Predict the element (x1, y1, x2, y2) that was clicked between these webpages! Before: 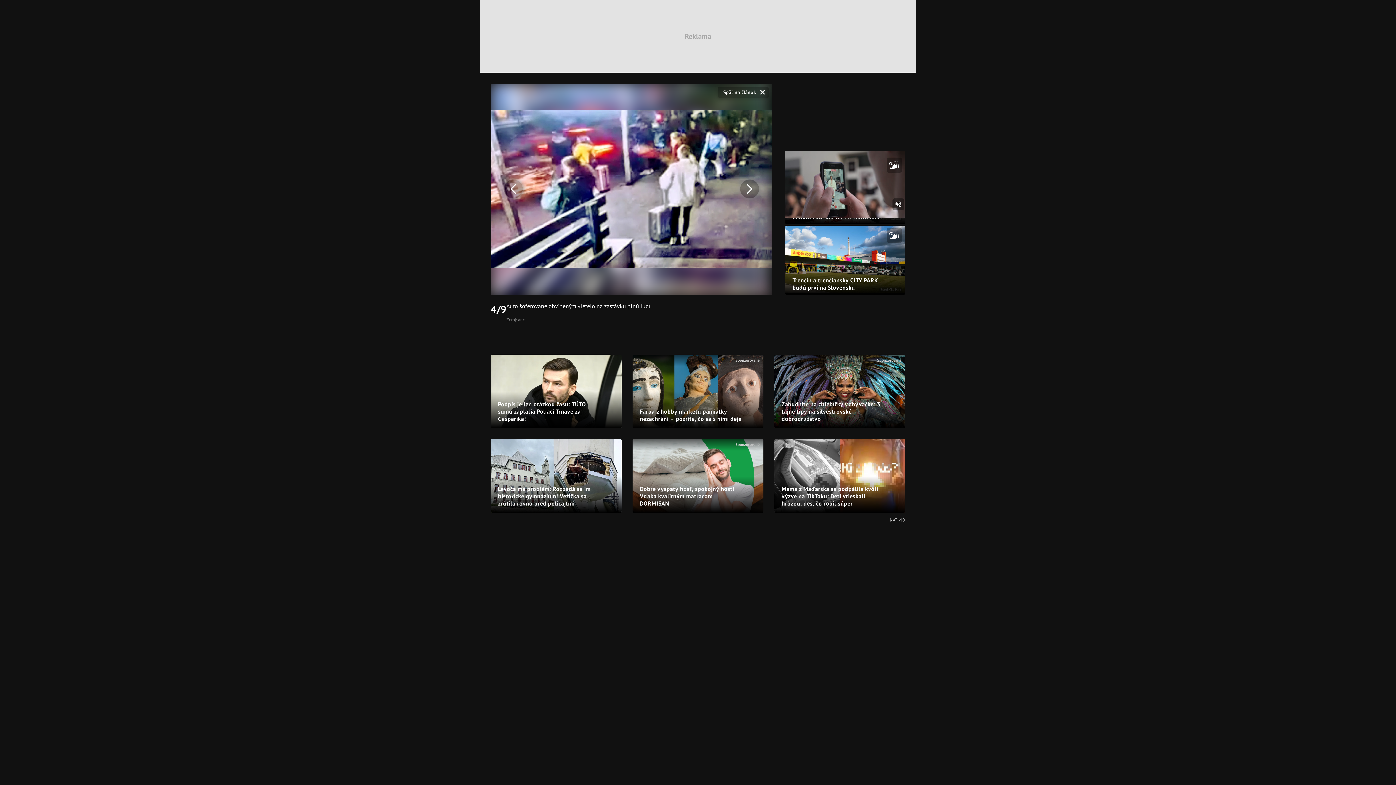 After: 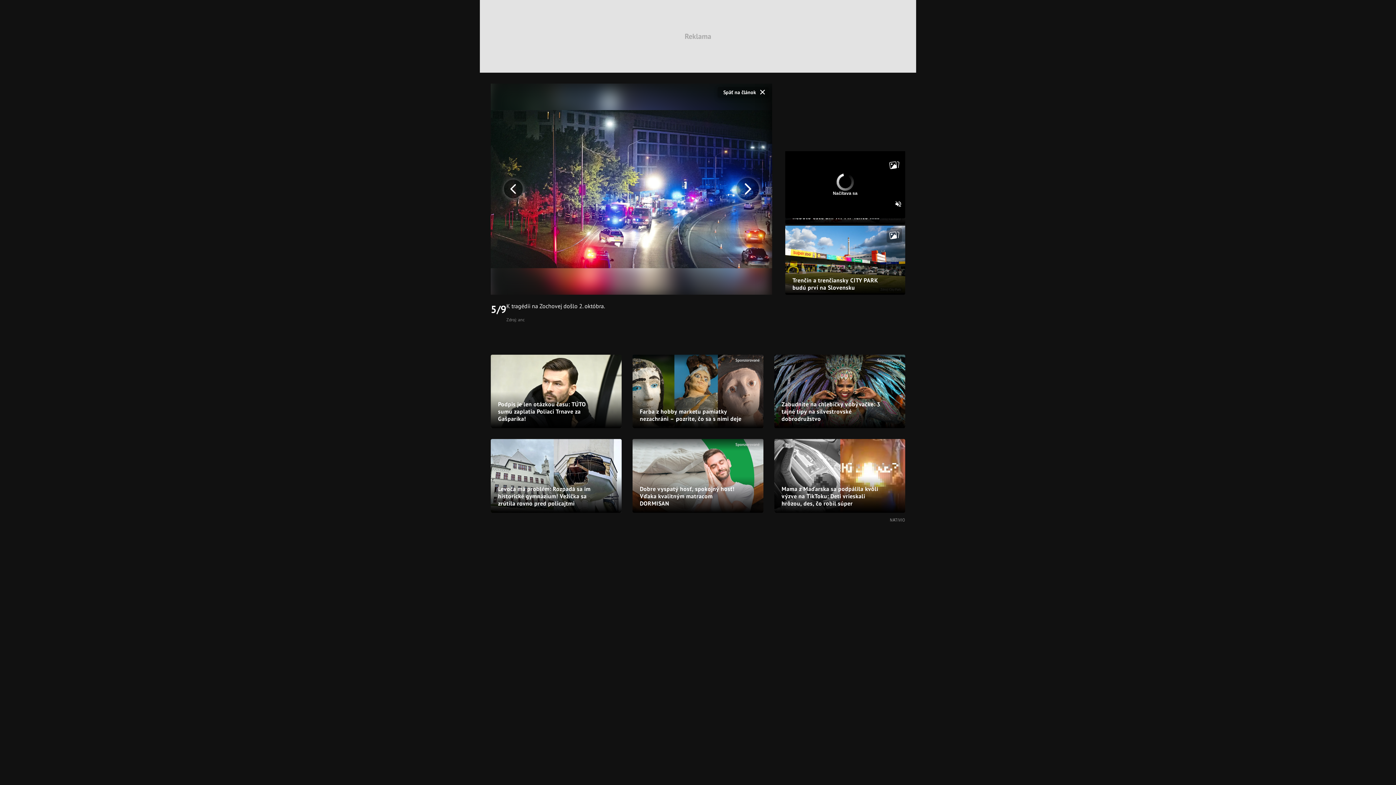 Action: label: Next slide bbox: (631, 83, 772, 294)